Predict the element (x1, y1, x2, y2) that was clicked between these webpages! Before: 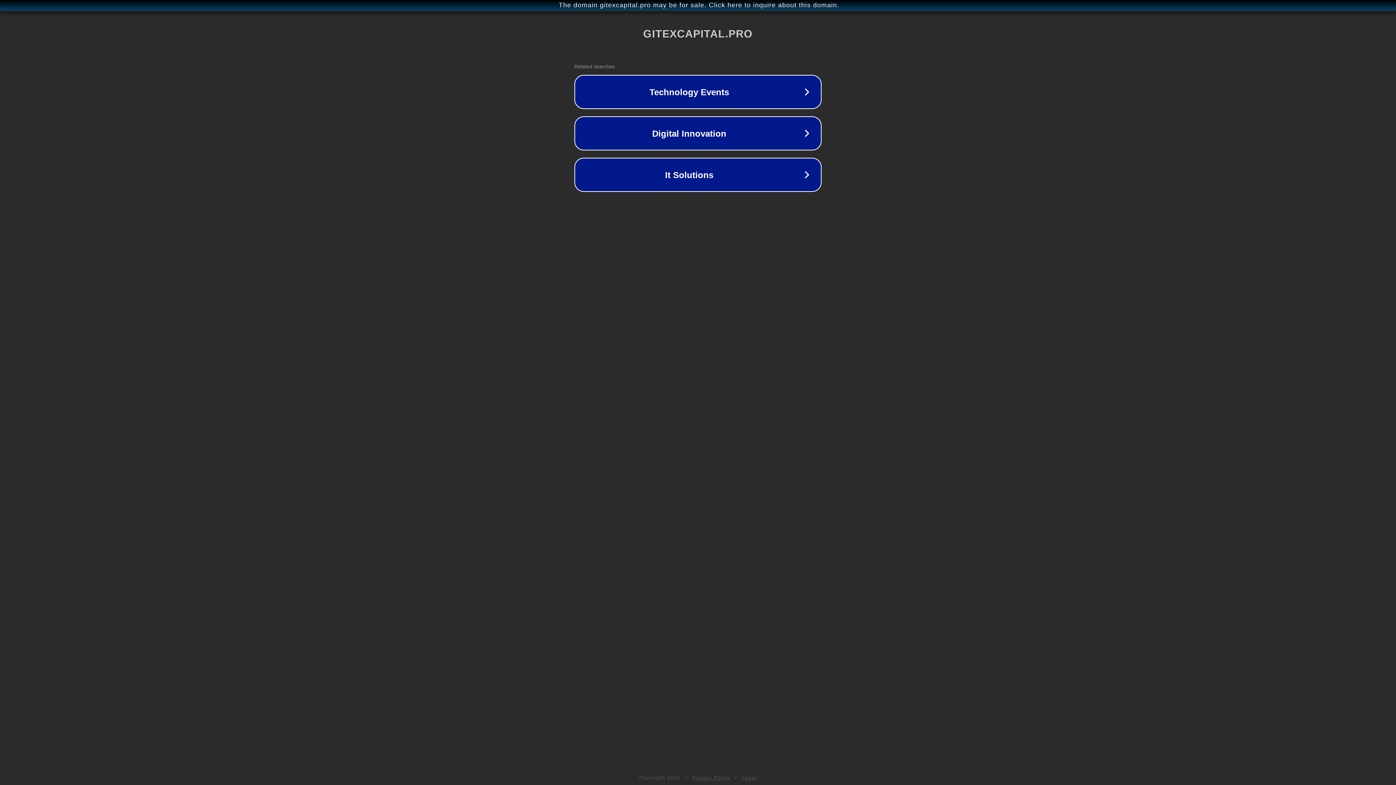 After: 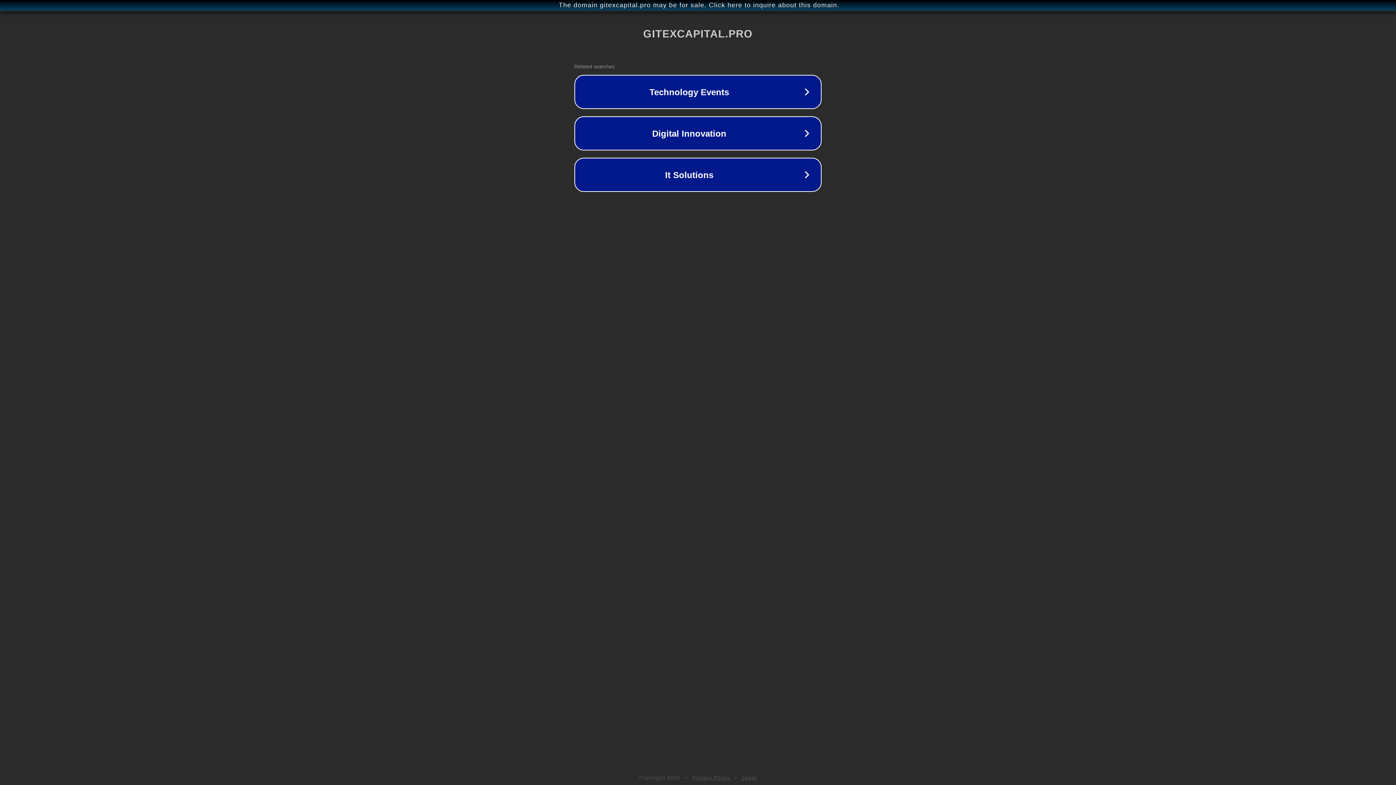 Action: label: Legal bbox: (742, 775, 757, 781)